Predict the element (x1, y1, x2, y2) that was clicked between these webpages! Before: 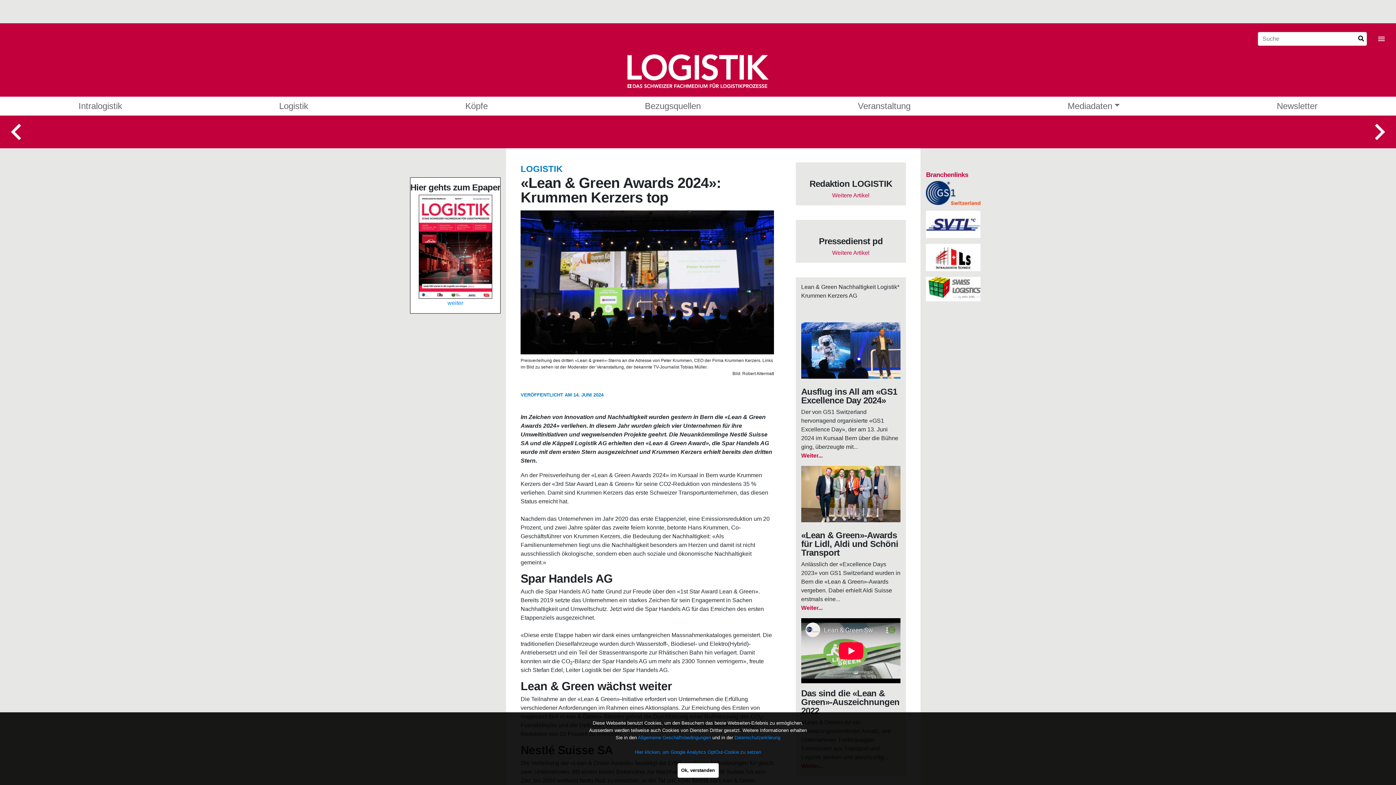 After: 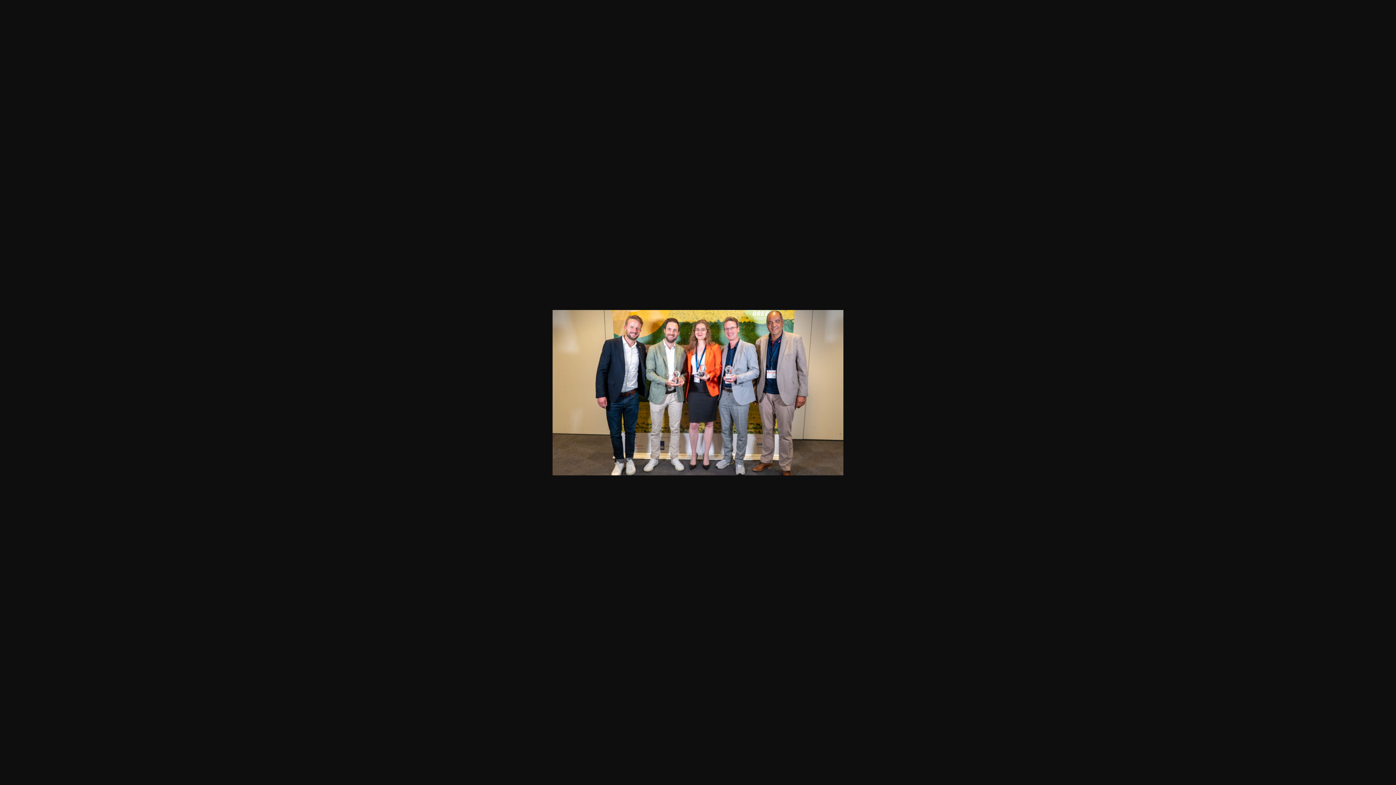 Action: bbox: (801, 425, 900, 565)